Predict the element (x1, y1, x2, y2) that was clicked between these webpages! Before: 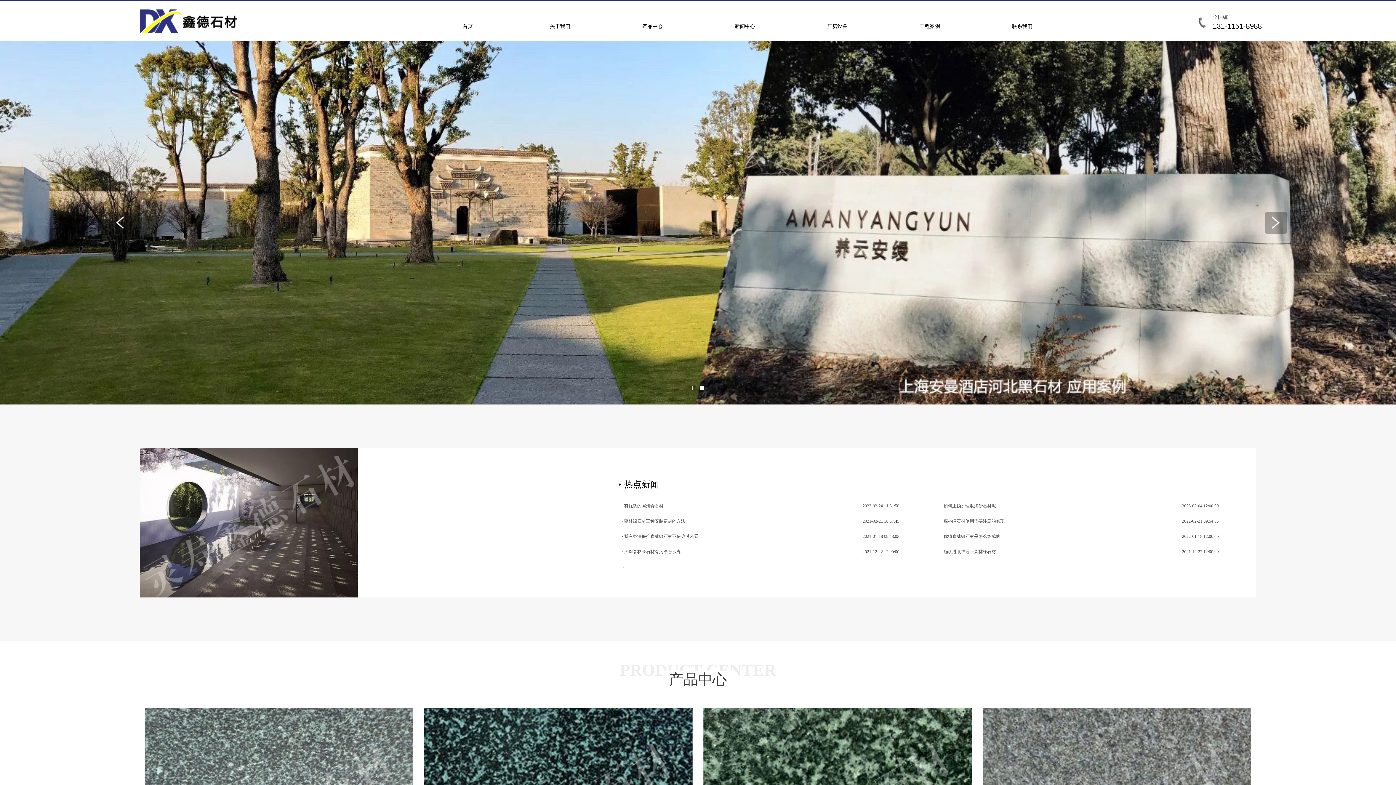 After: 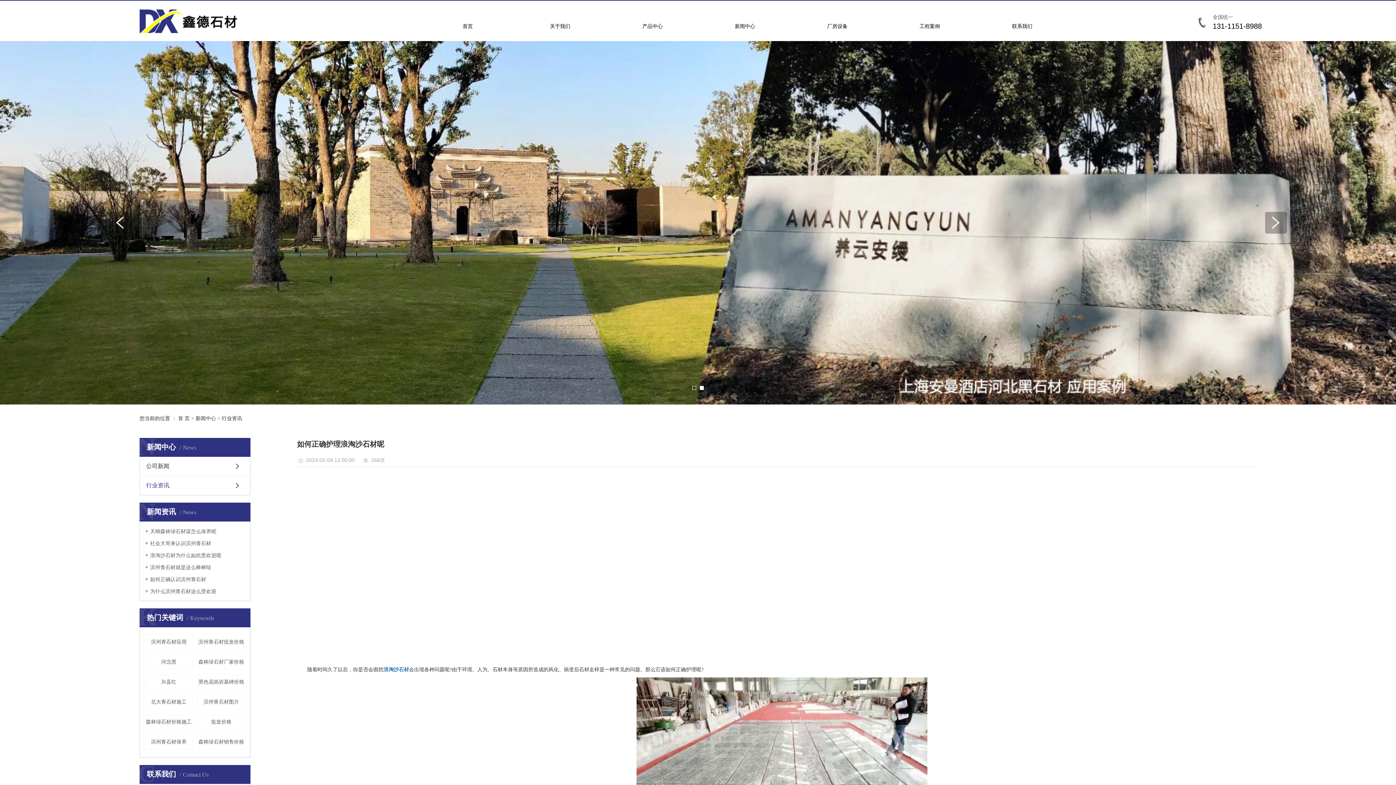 Action: bbox: (941, 498, 1256, 513) label: · 如何正确护理浪淘沙石材呢
2023-02-04 12:00:00